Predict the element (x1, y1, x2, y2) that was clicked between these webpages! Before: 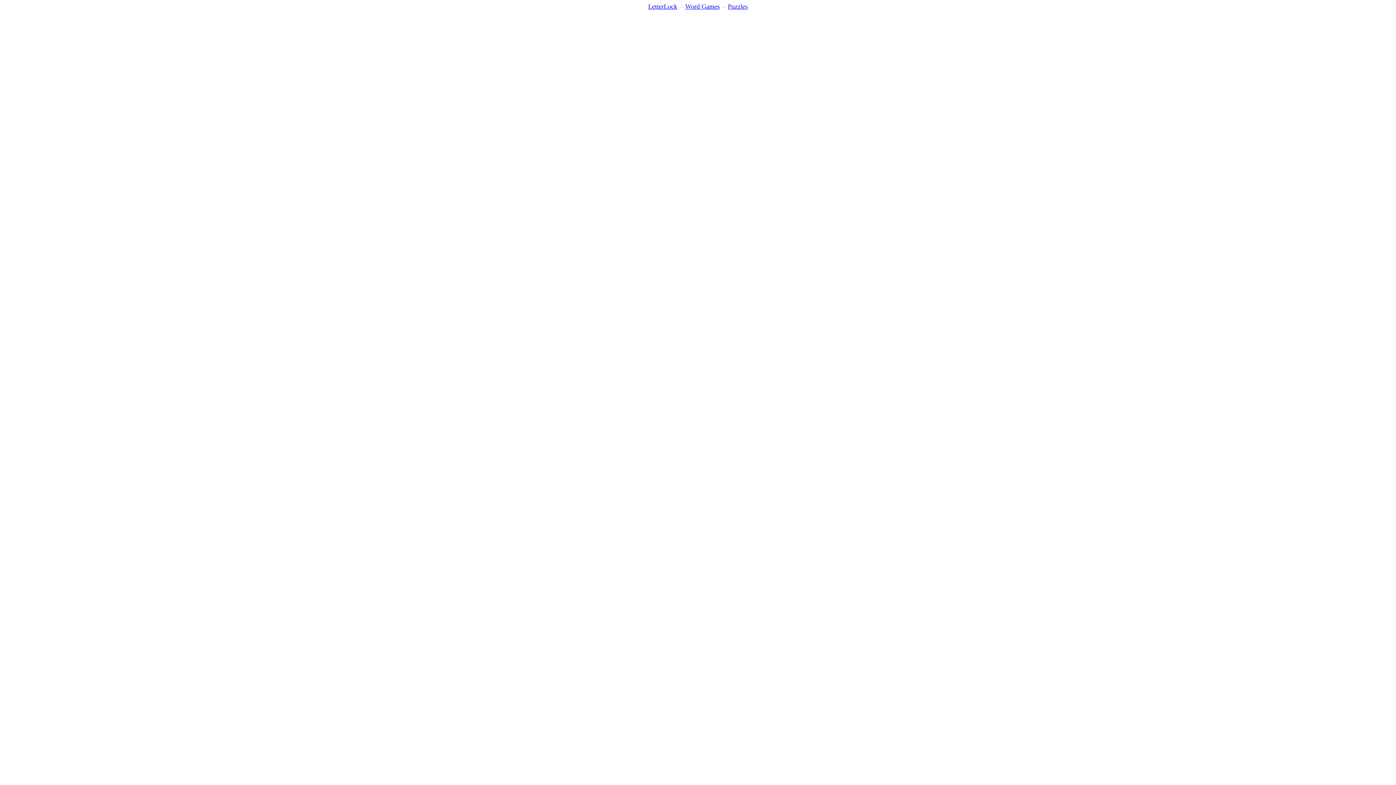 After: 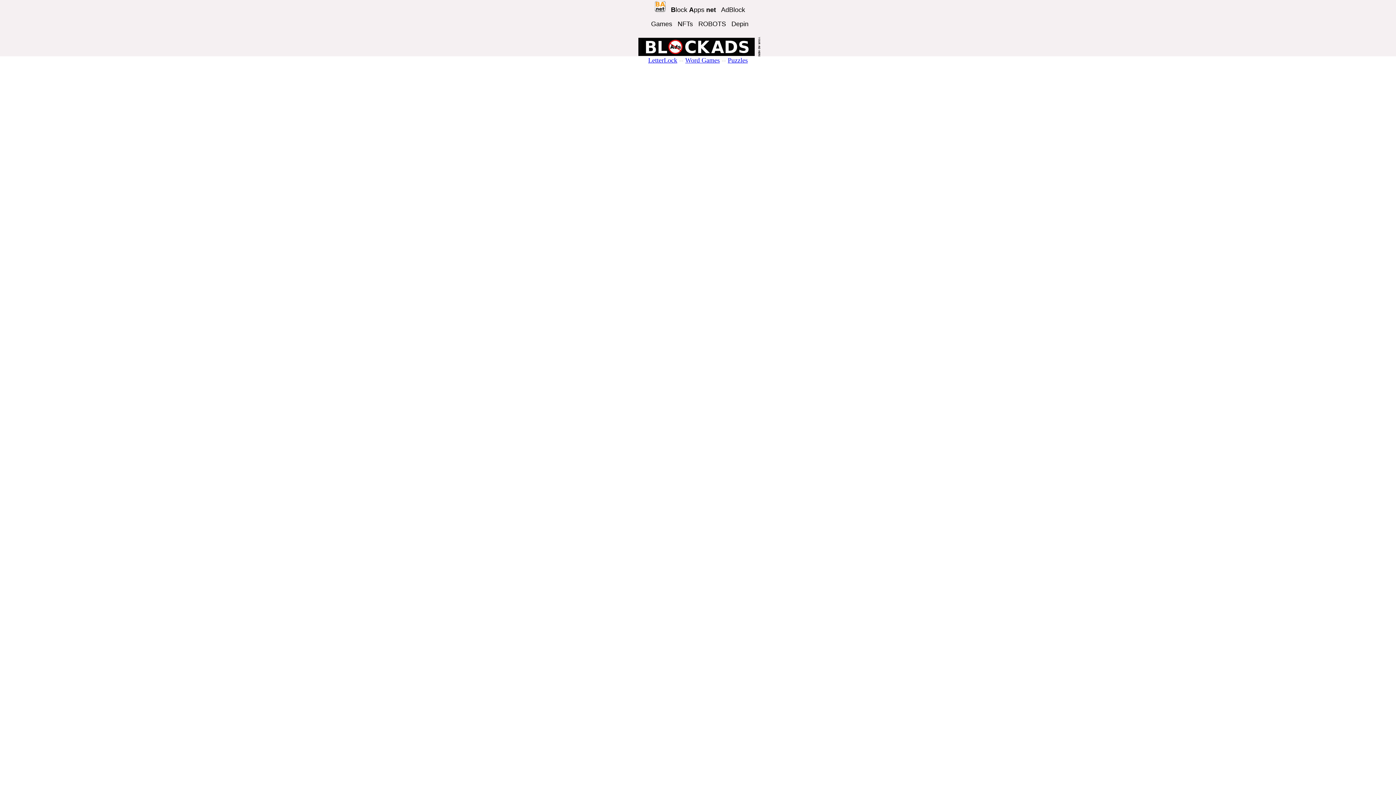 Action: bbox: (648, 2, 677, 10) label: LetterLock